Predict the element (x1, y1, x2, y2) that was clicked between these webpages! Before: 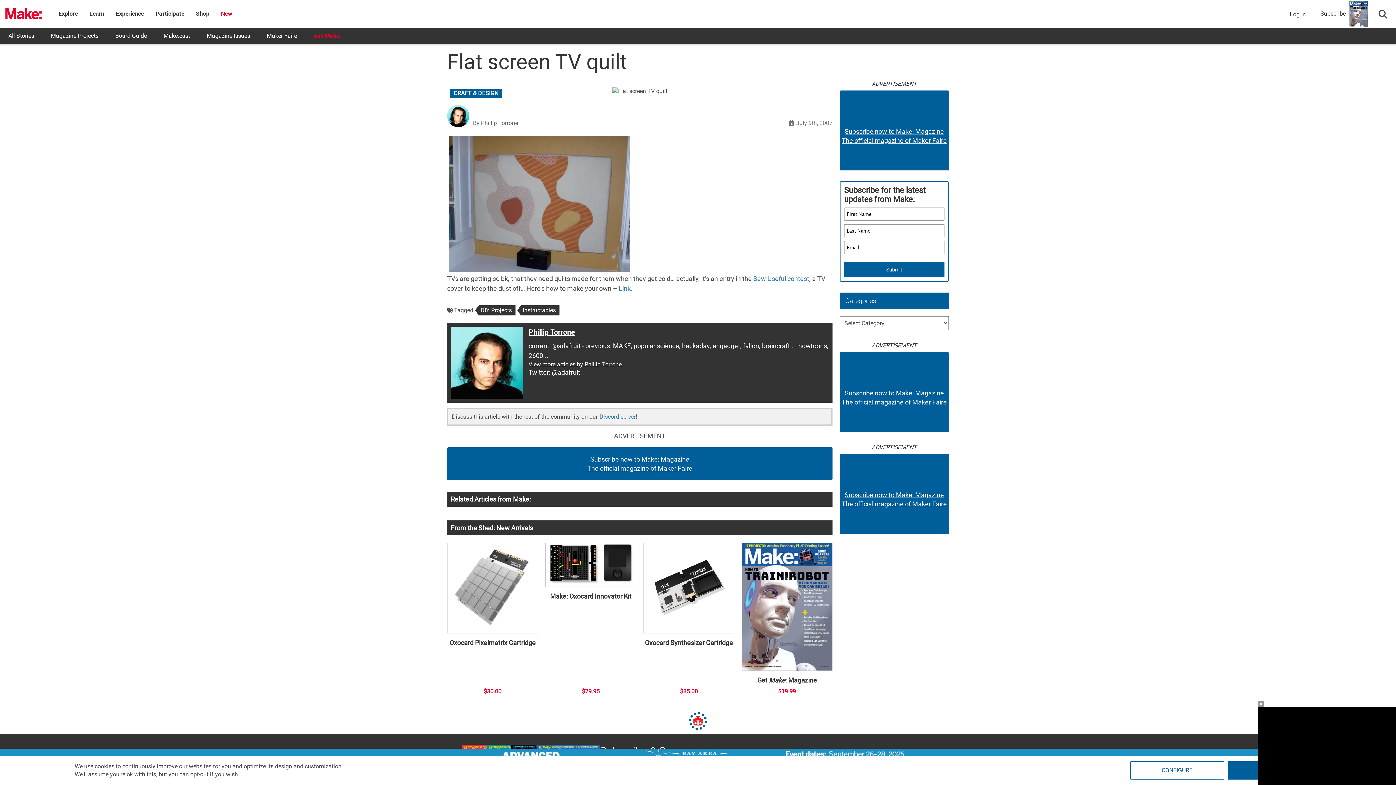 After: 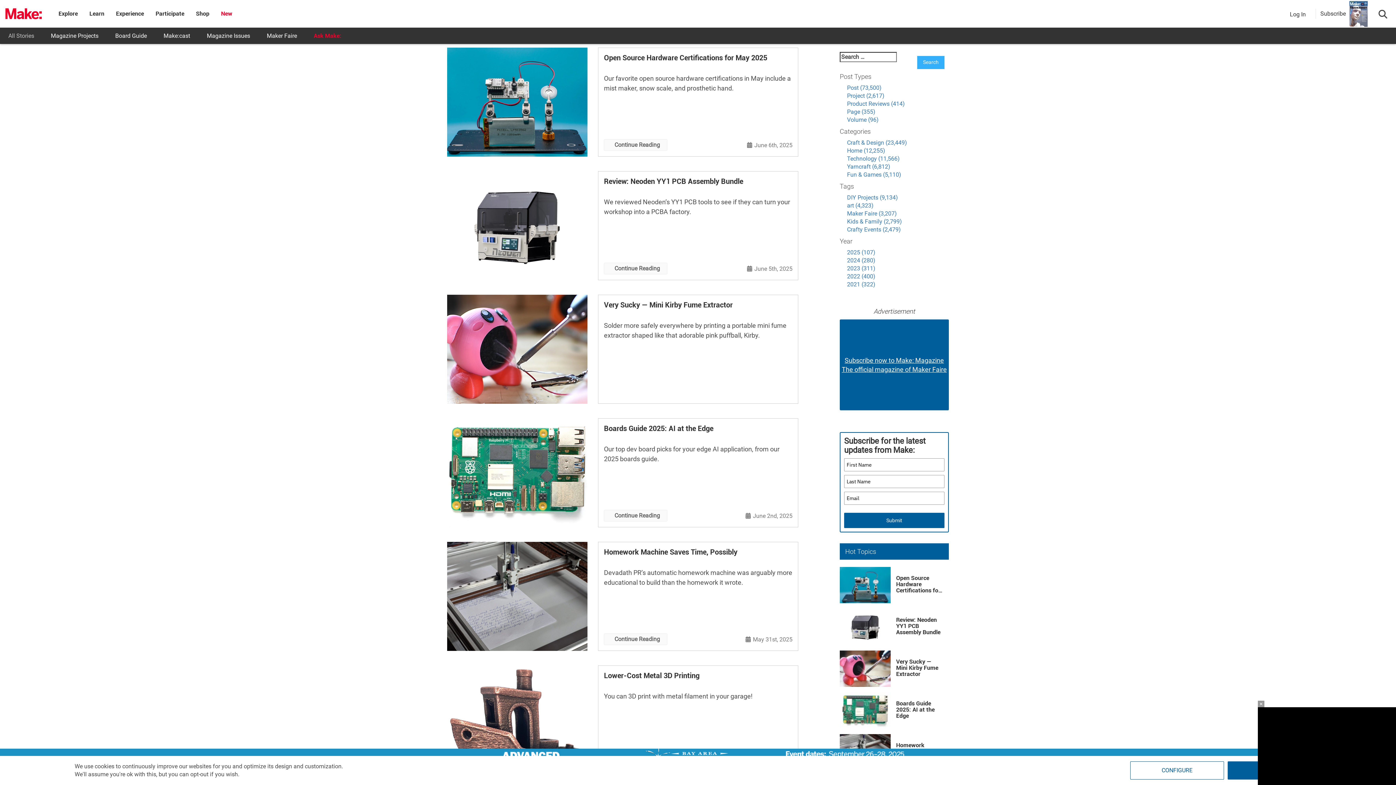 Action: bbox: (0, 27, 42, 44) label: All Stories